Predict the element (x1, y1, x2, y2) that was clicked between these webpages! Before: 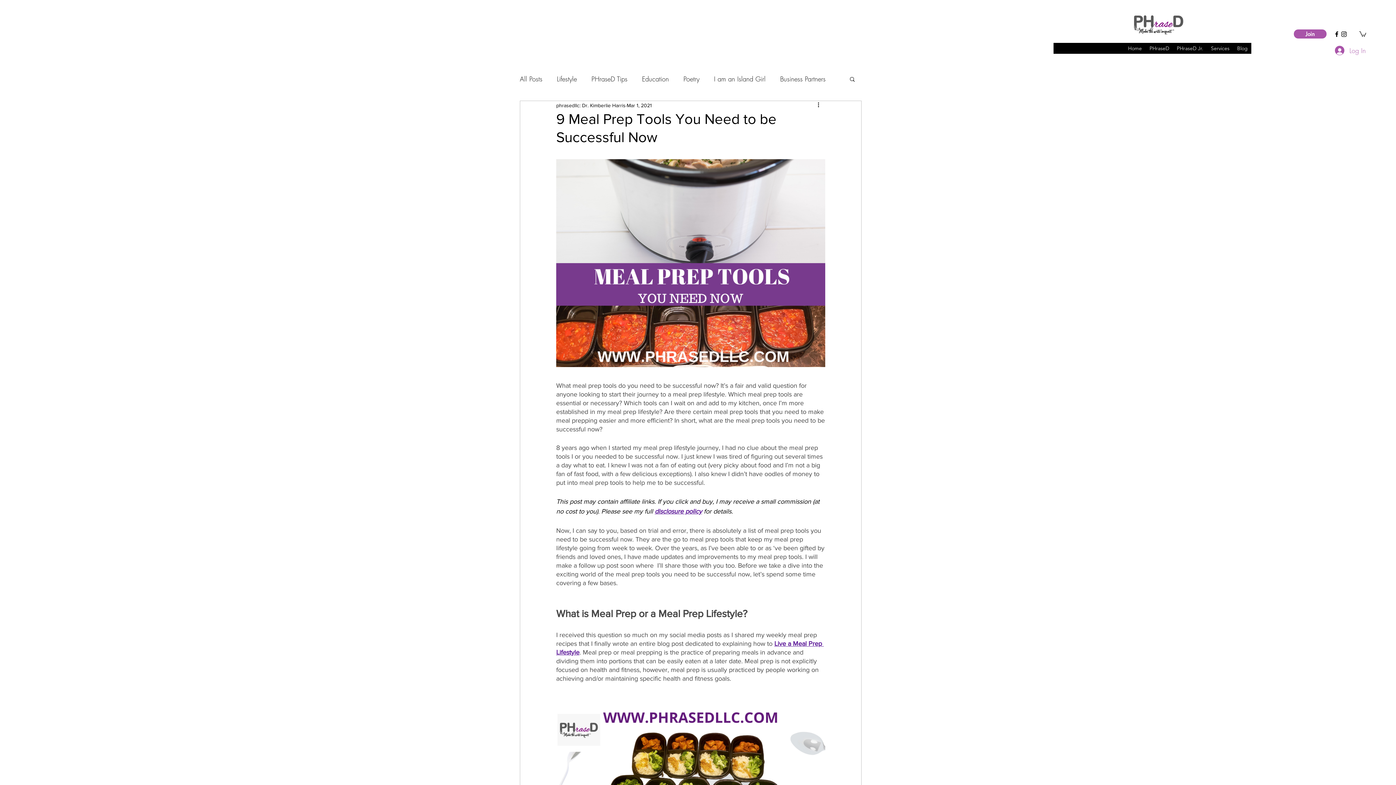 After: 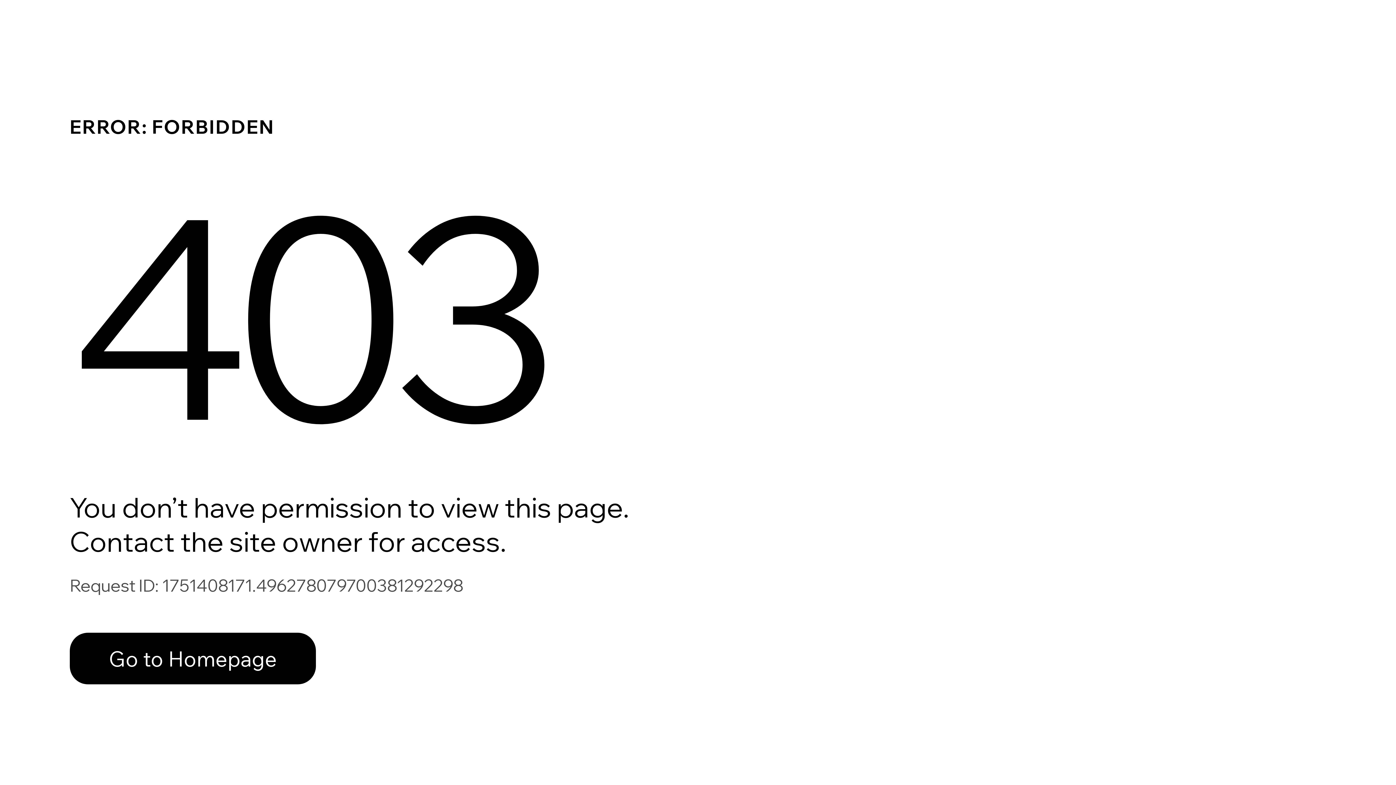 Action: label: phrasedllc: Dr. Kimberlie Harris bbox: (556, 101, 625, 109)